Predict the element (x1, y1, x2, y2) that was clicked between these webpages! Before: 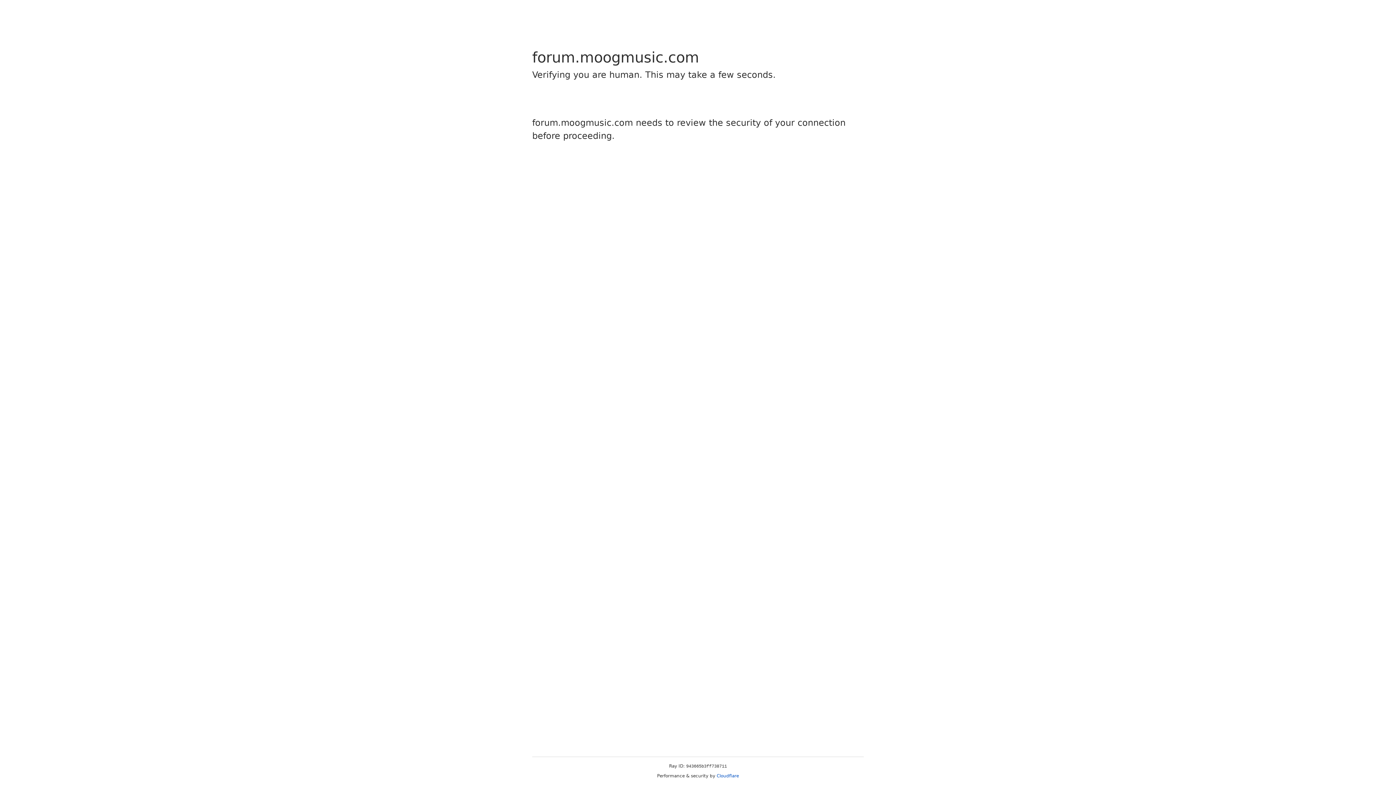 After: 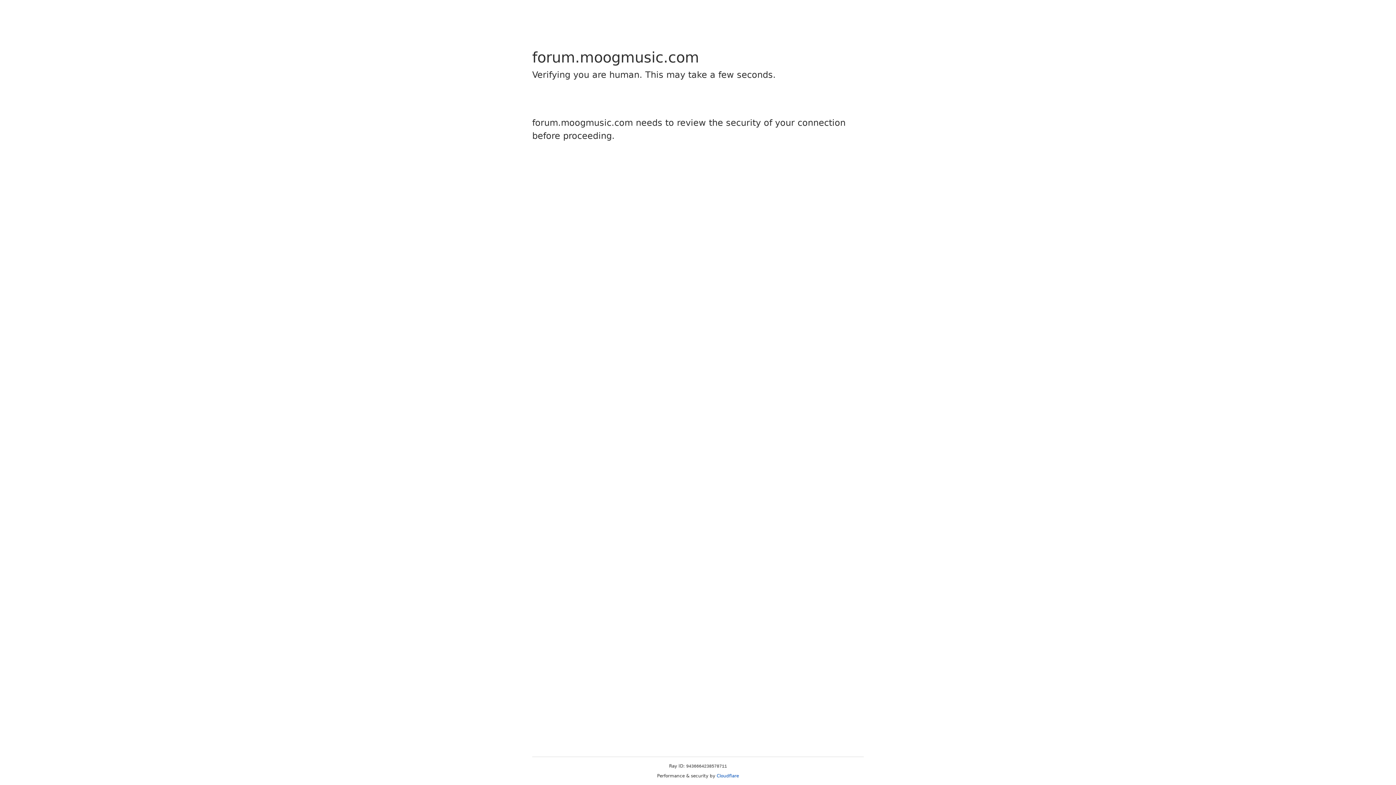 Action: bbox: (716, 773, 739, 778) label: Cloudflare